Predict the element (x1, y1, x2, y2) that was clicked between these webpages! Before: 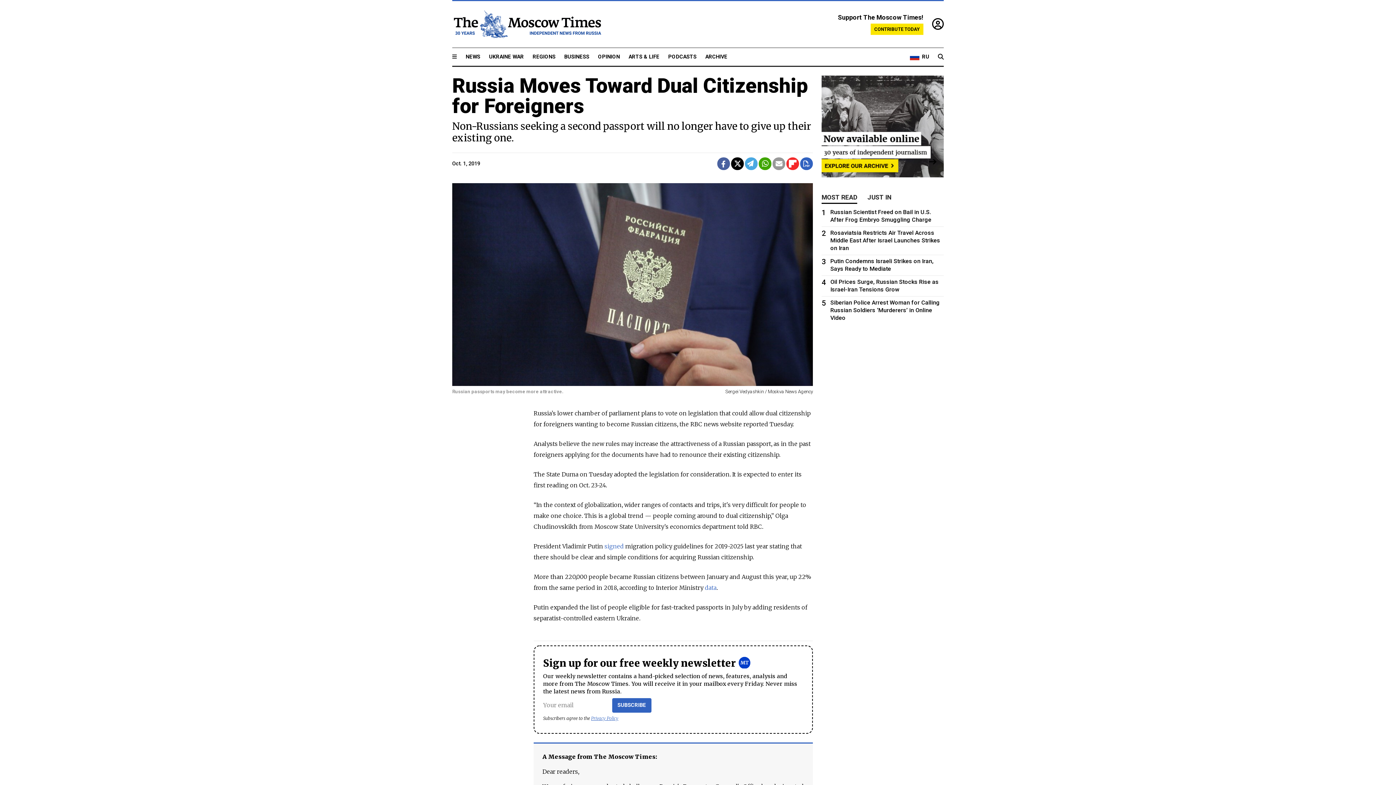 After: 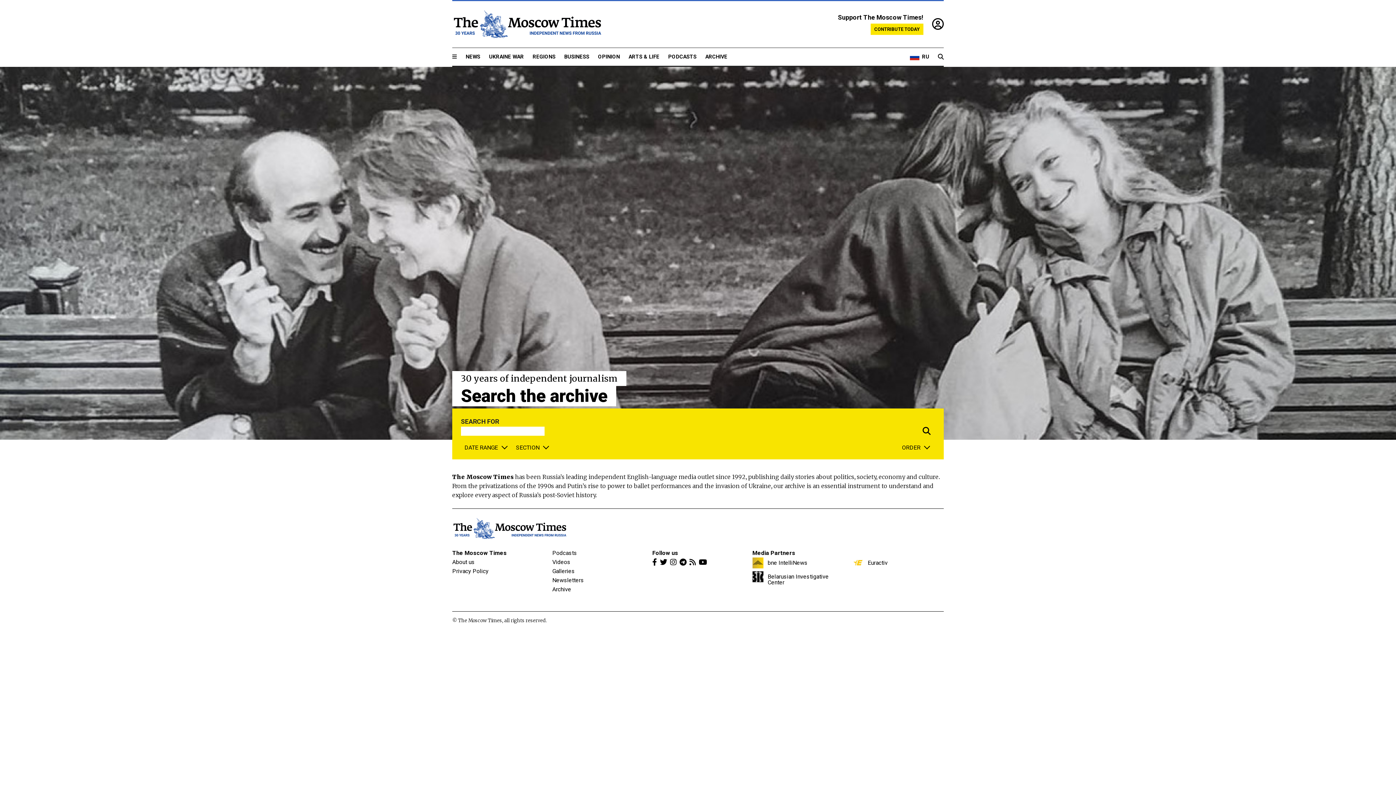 Action: label: ARCHIVE bbox: (705, 53, 727, 60)